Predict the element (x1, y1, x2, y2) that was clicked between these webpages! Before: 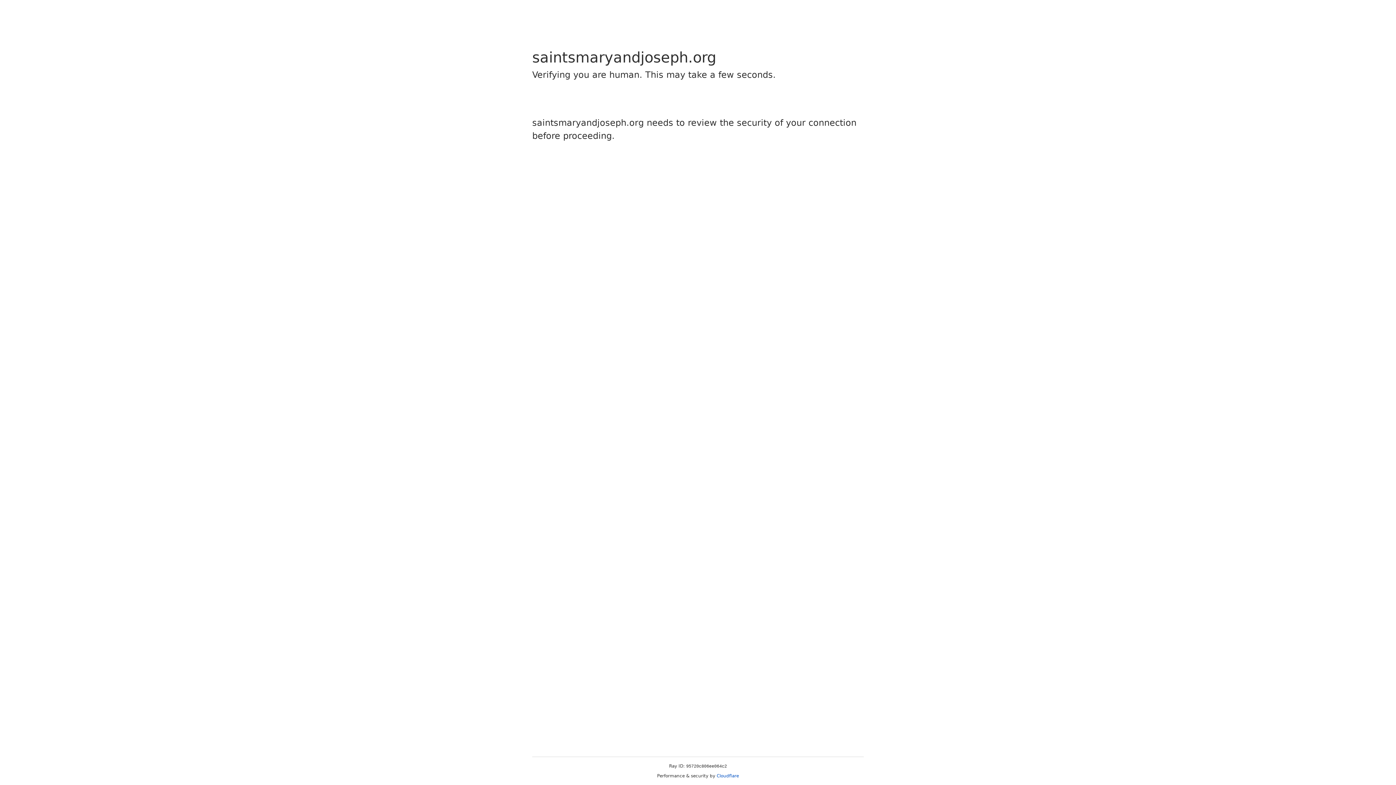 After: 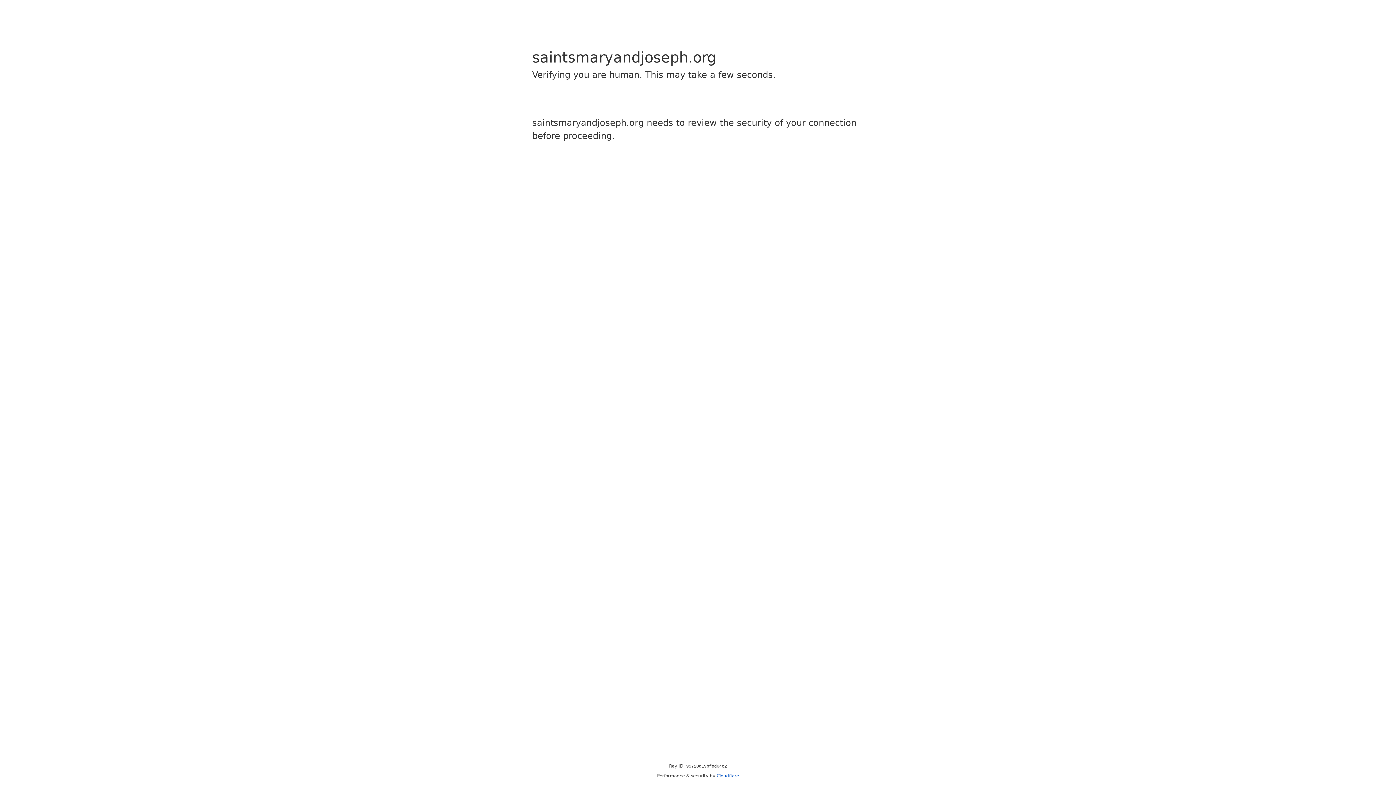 Action: bbox: (716, 773, 739, 778) label: Cloudflare